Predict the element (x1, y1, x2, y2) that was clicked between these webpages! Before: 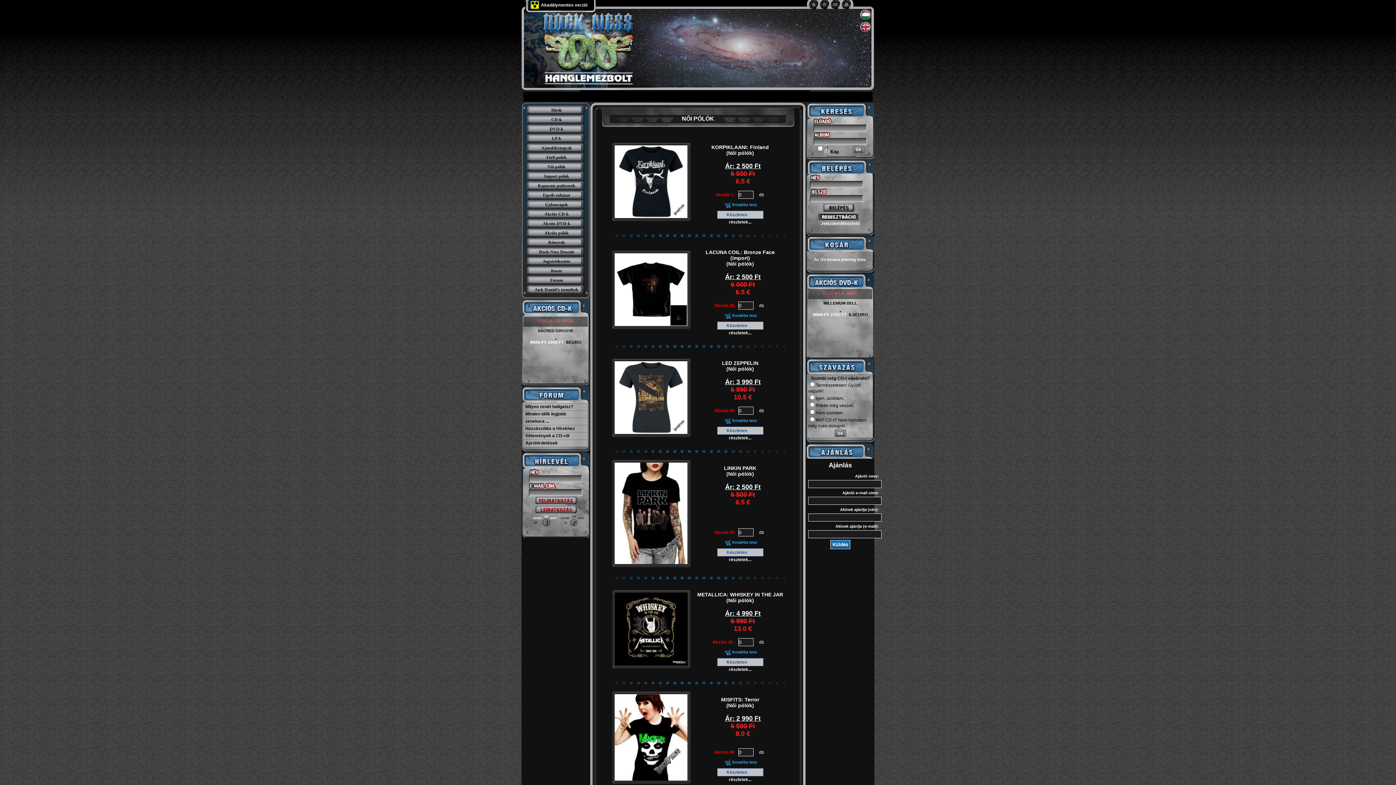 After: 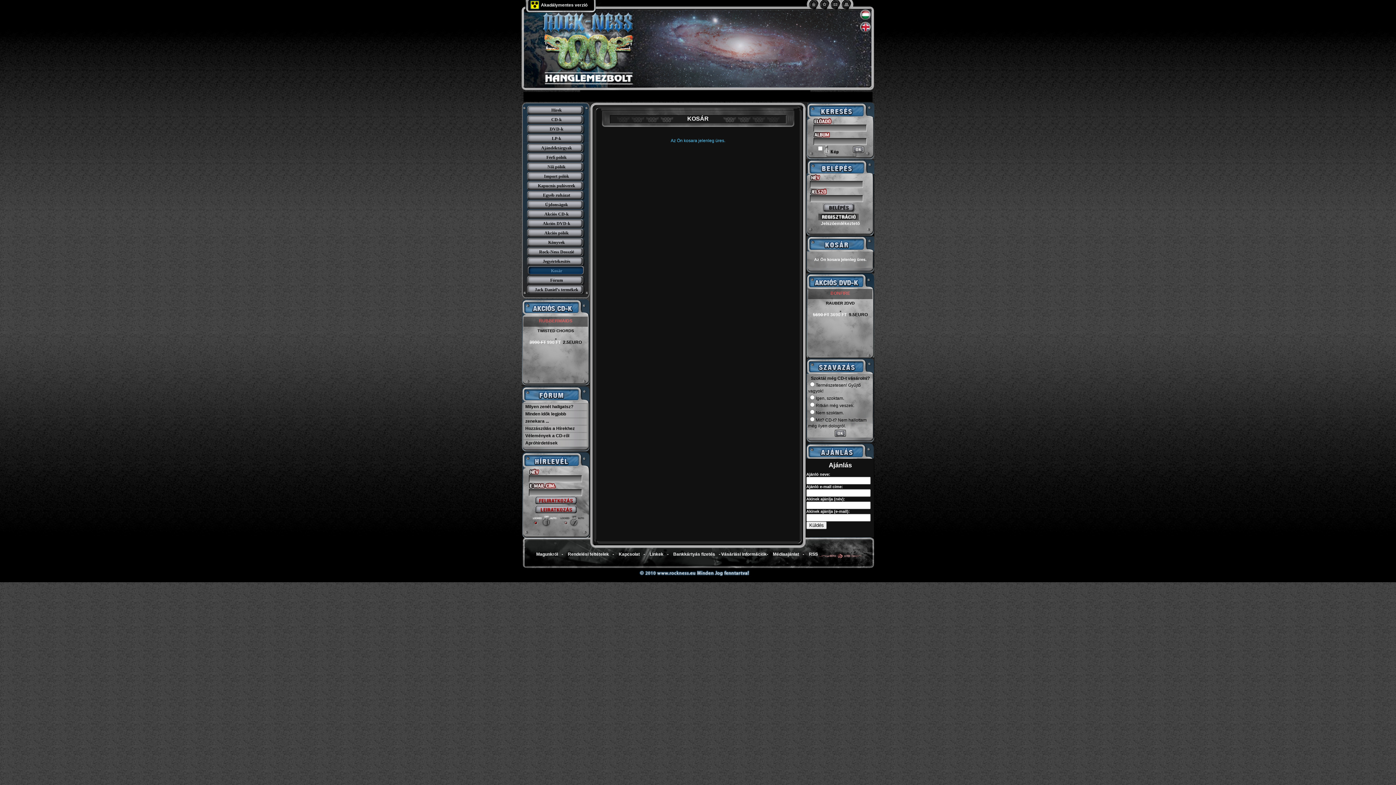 Action: label: Kosárba tesz bbox: (725, 416, 768, 425)